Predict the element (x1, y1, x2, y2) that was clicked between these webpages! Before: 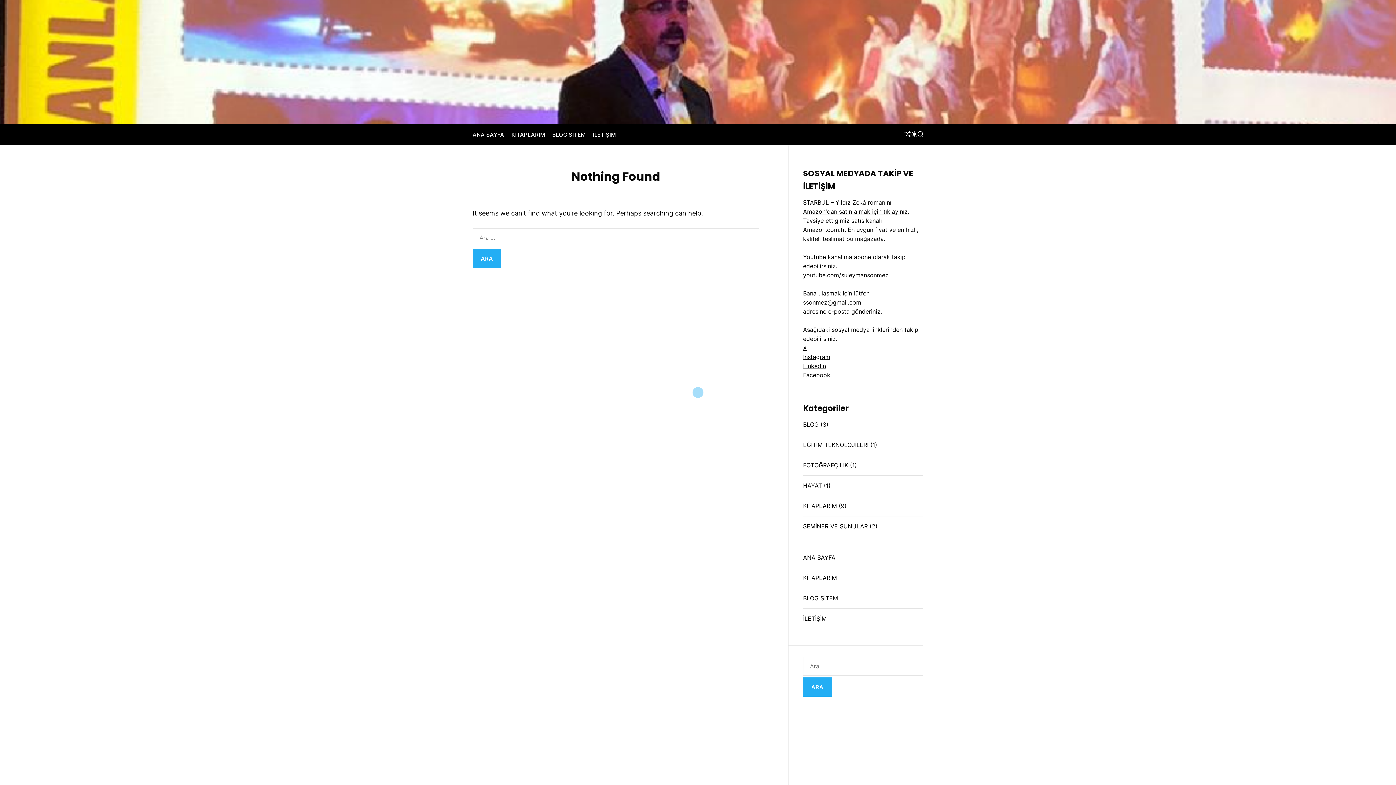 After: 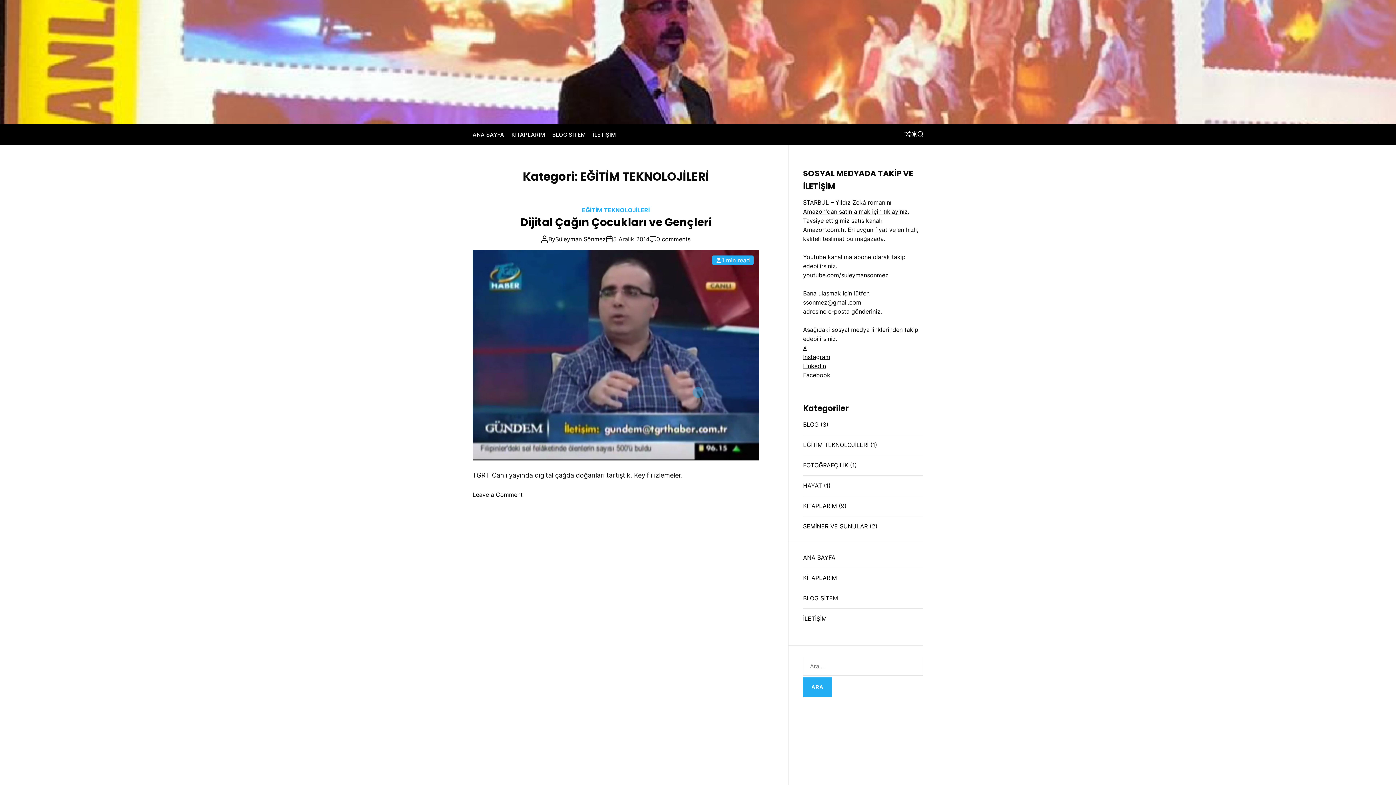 Action: label: EĞİTİM TEKNOLOJİLERİ bbox: (803, 441, 868, 448)